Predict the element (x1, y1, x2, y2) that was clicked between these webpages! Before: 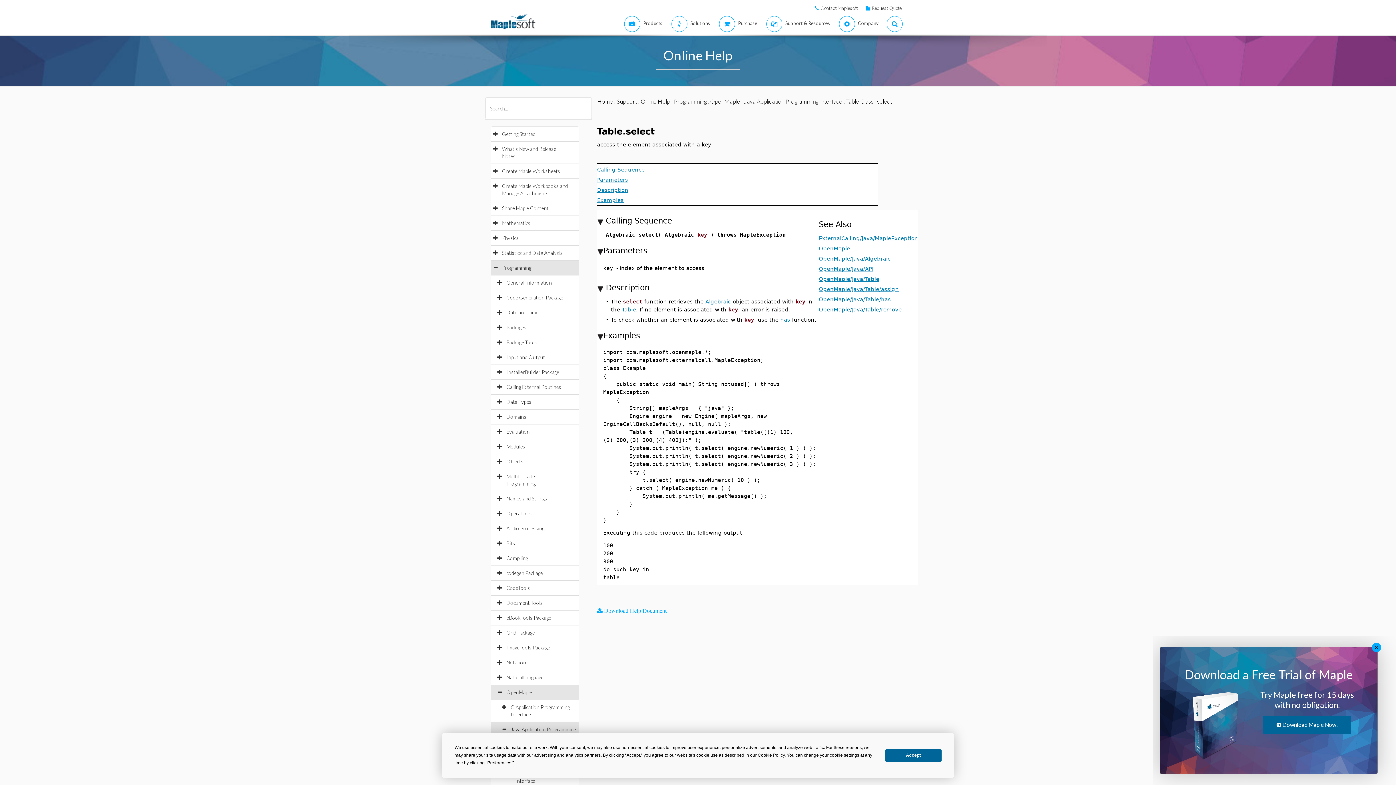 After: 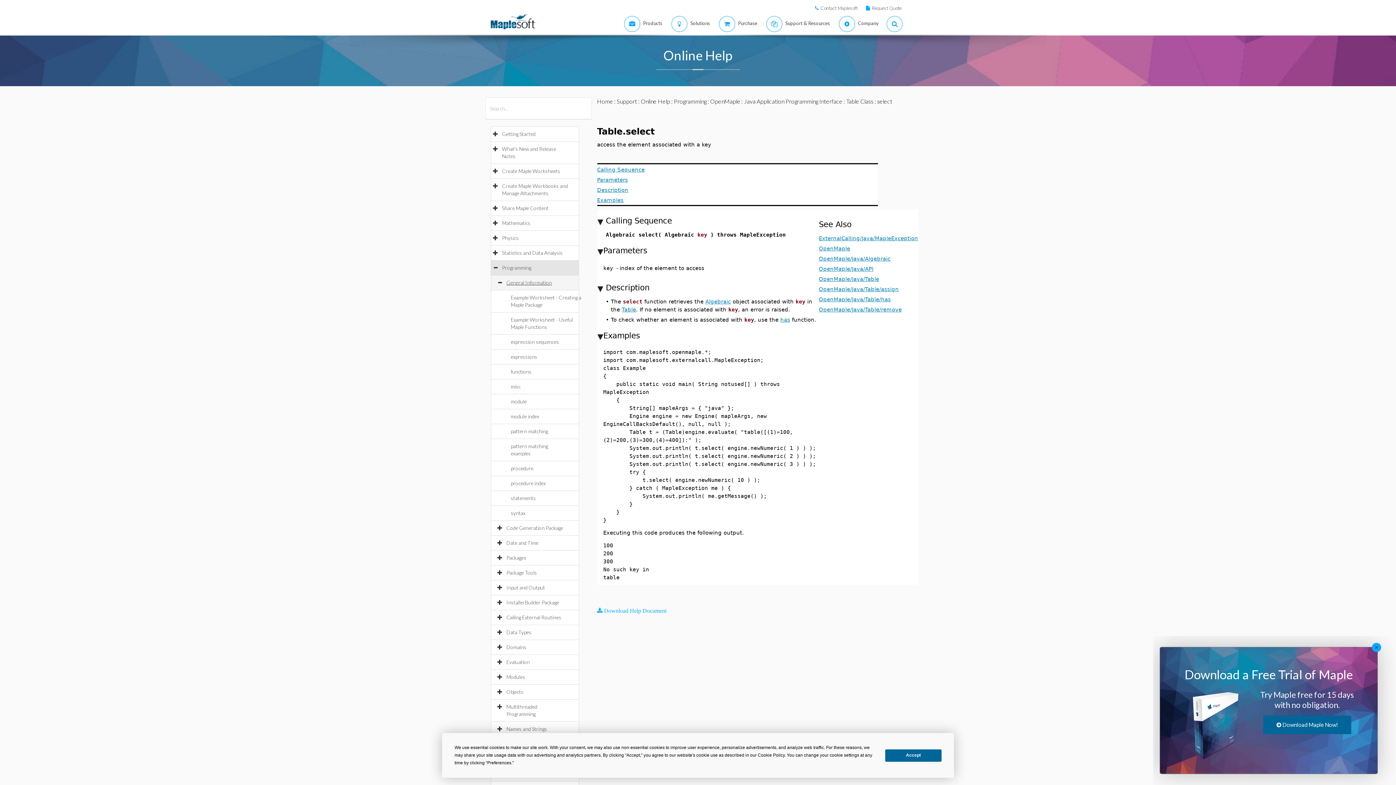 Action: bbox: (506, 279, 559, 285) label: General Information